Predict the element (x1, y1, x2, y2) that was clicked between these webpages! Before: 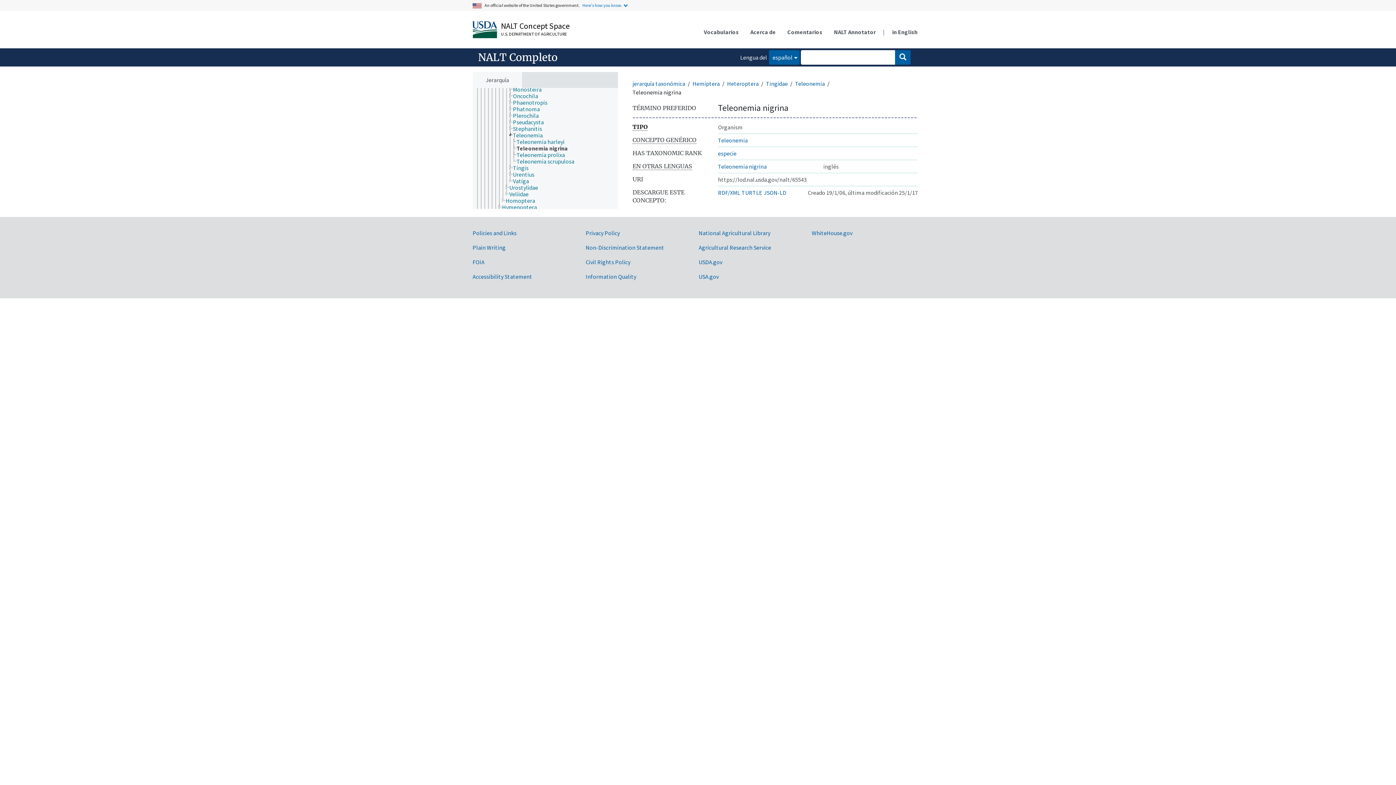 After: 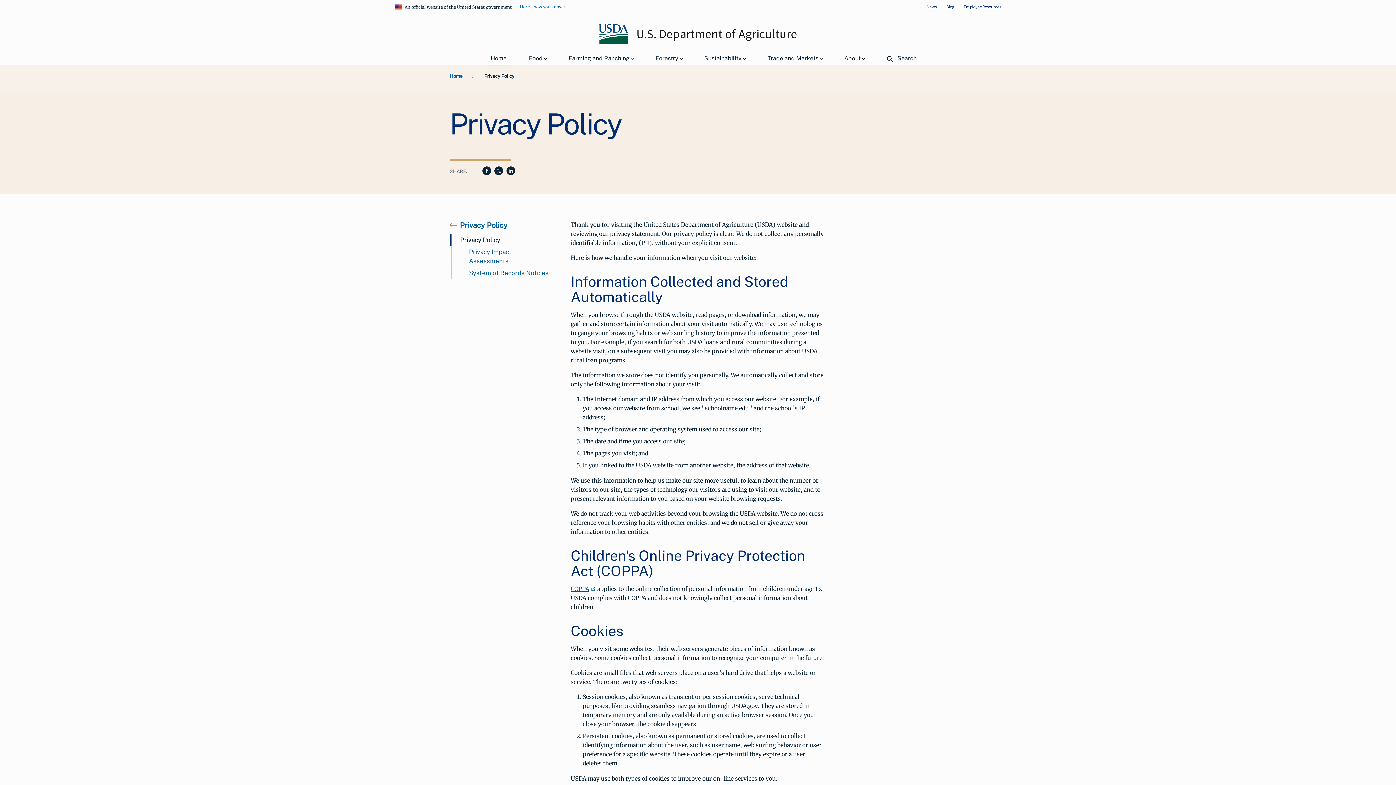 Action: bbox: (585, 229, 620, 236) label: Privacy Policy